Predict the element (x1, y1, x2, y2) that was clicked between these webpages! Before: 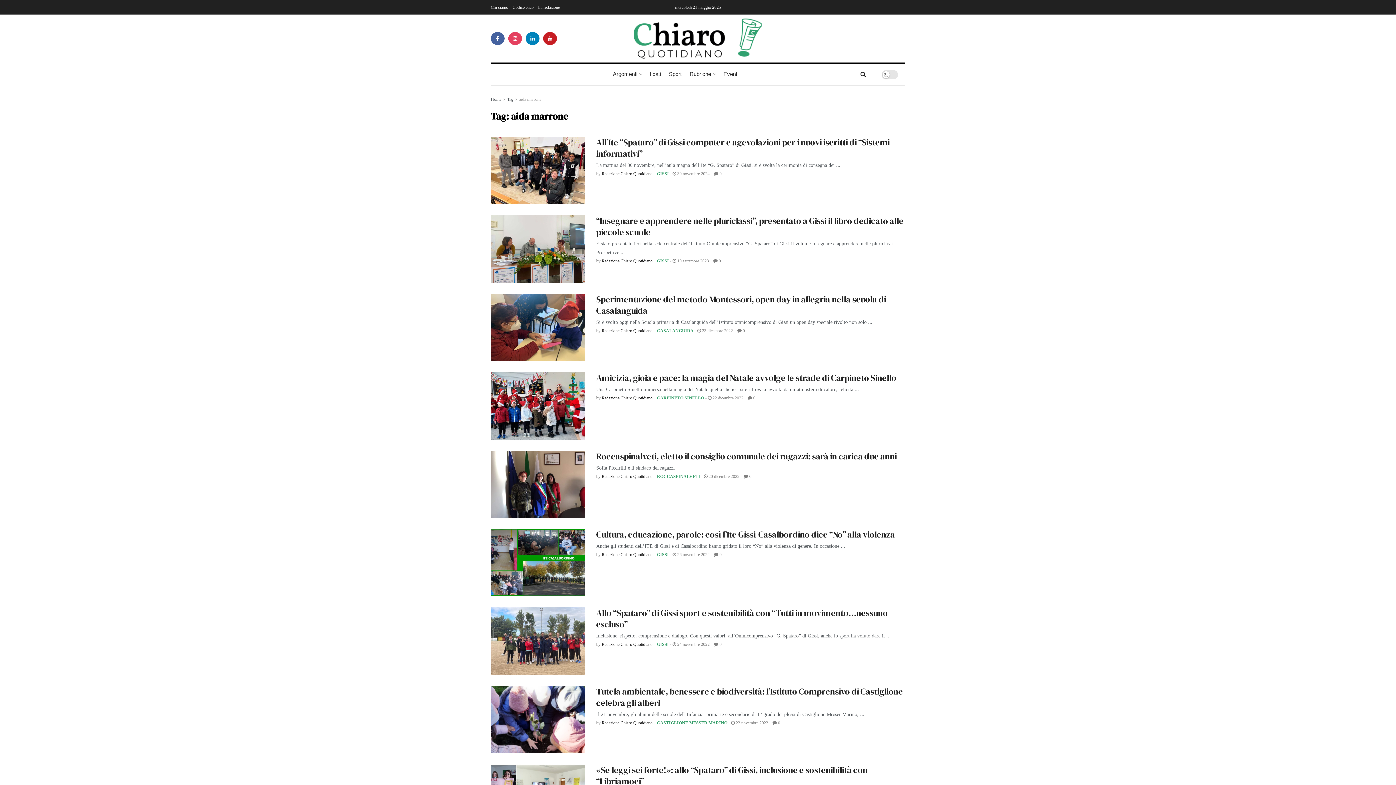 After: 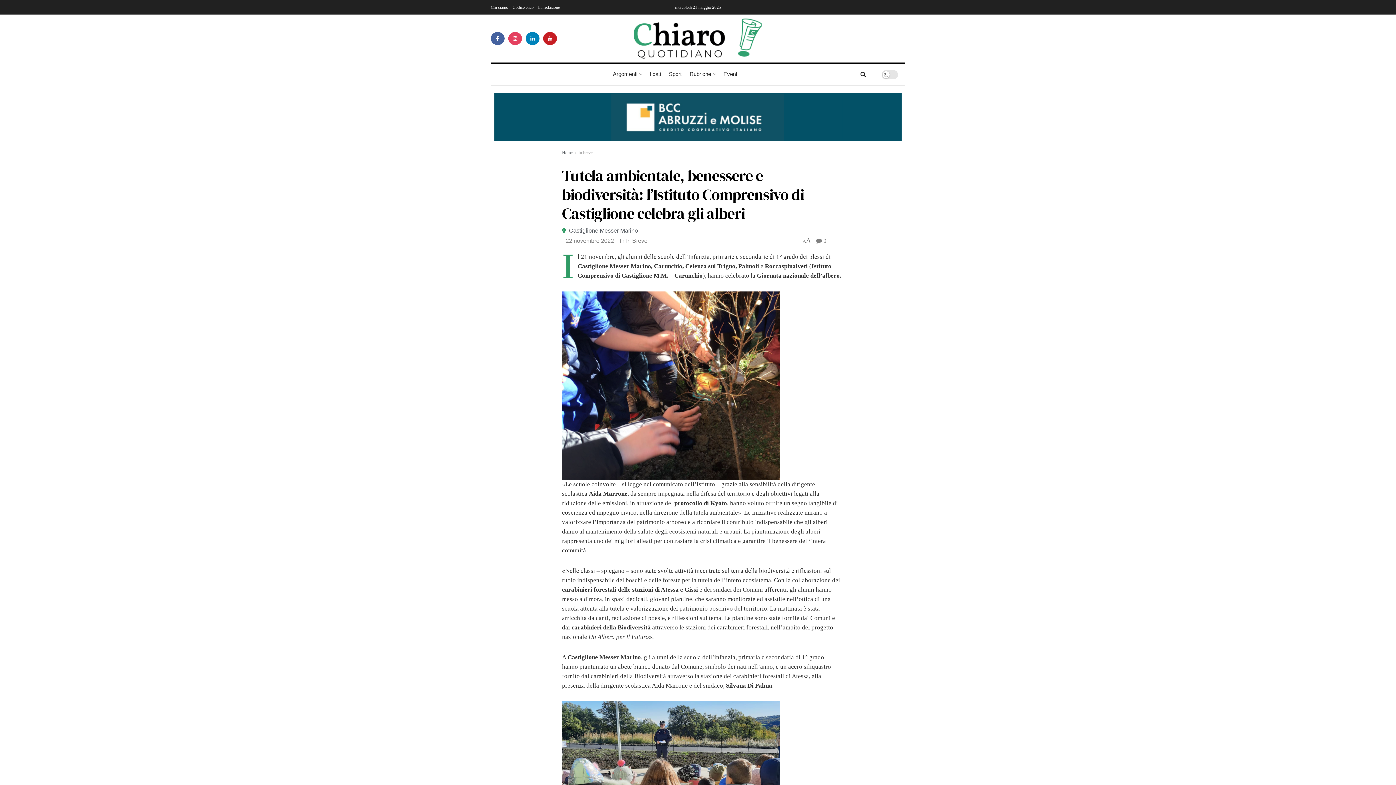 Action: bbox: (596, 685, 903, 709) label: Tutela ambientale, benessere e biodiversità: l’Istituto Comprensivo di Castiglione celebra gli alberi